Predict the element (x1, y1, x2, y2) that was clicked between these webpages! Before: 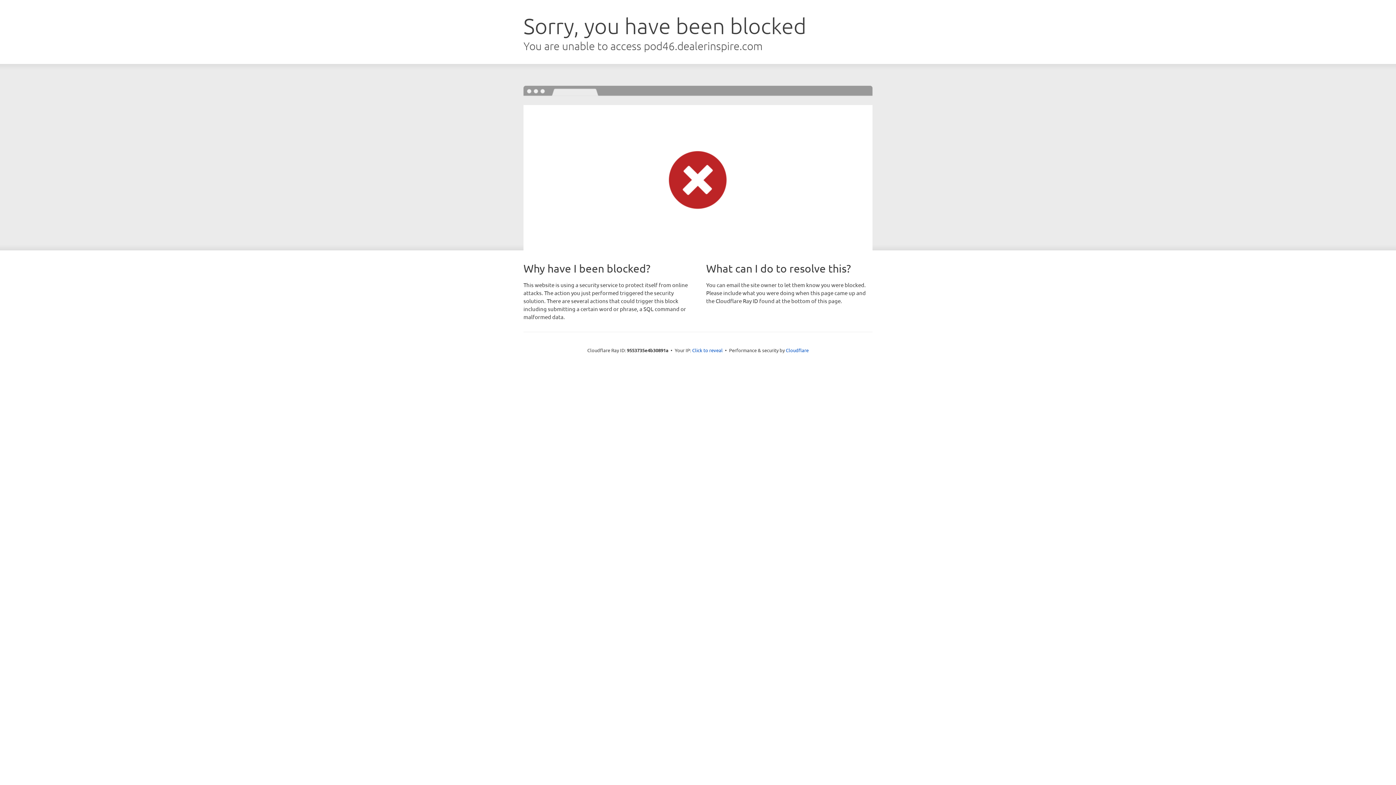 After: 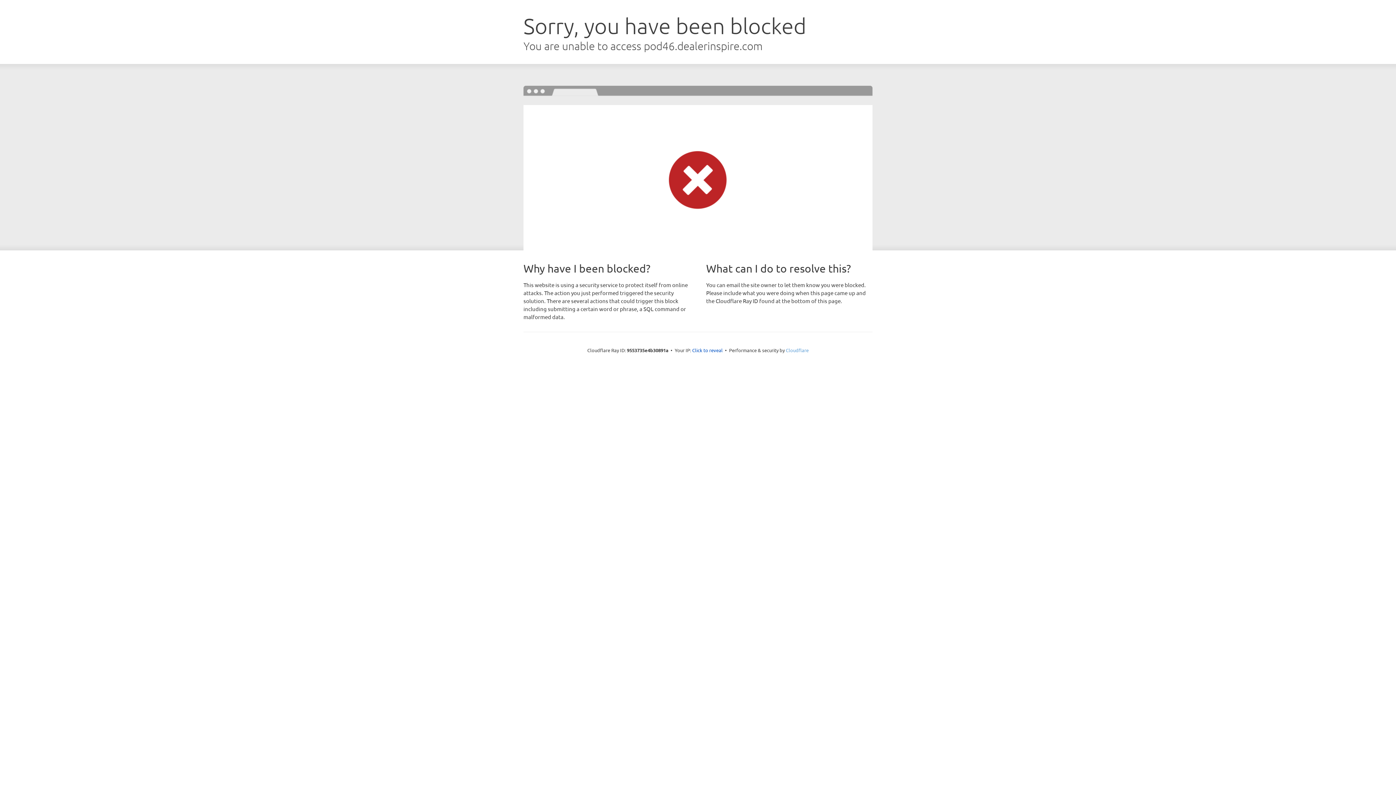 Action: label: Cloudflare bbox: (786, 347, 808, 353)